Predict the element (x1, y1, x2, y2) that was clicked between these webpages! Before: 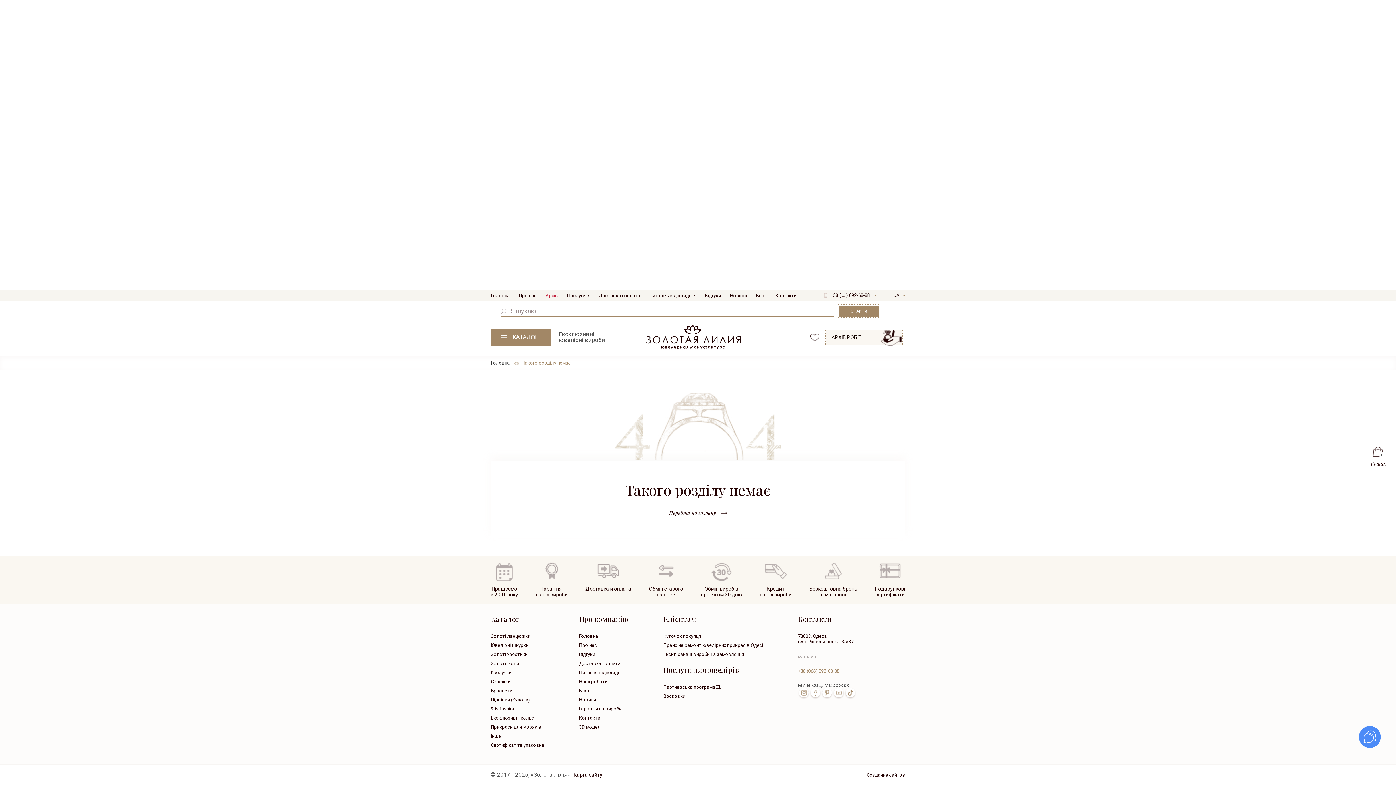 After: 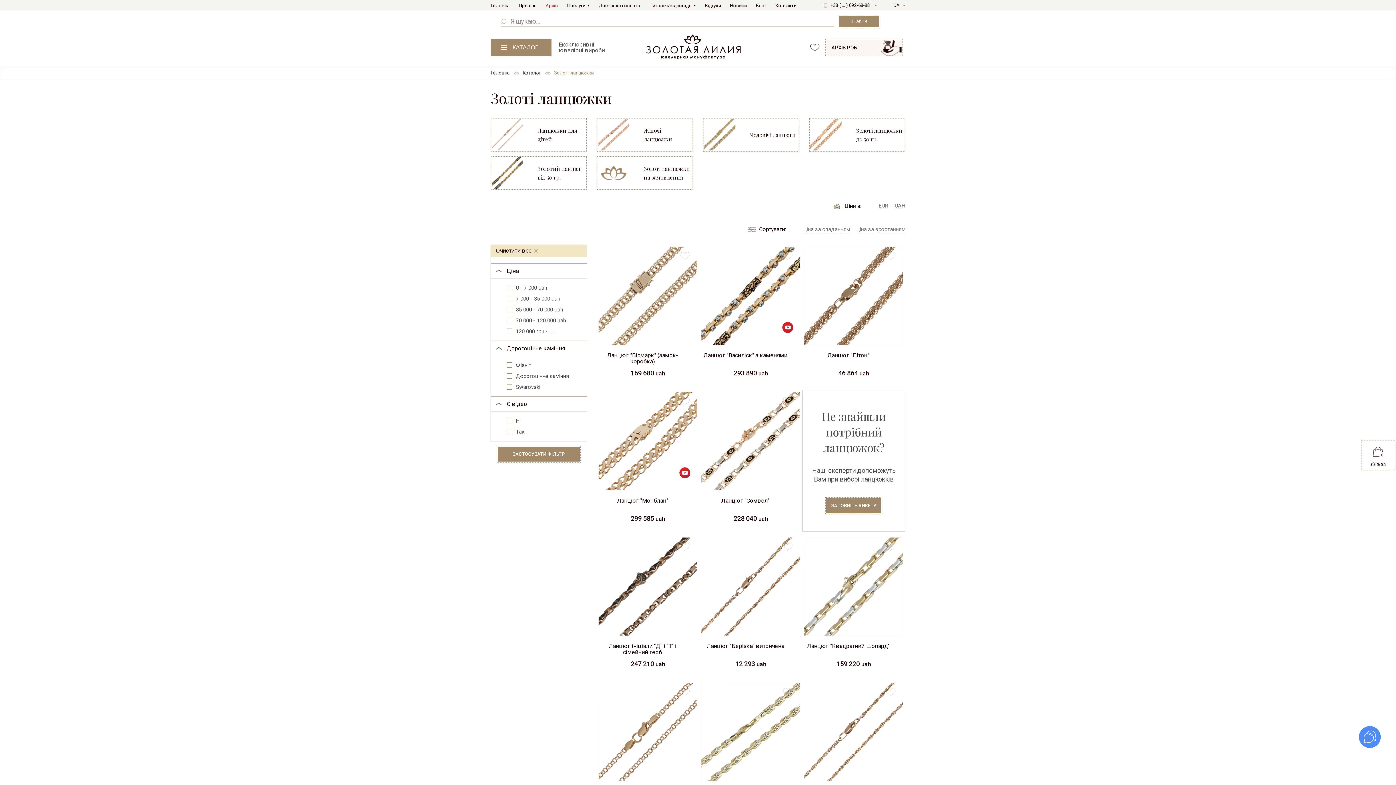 Action: bbox: (490, 633, 544, 639) label: Золоті ланцюжки